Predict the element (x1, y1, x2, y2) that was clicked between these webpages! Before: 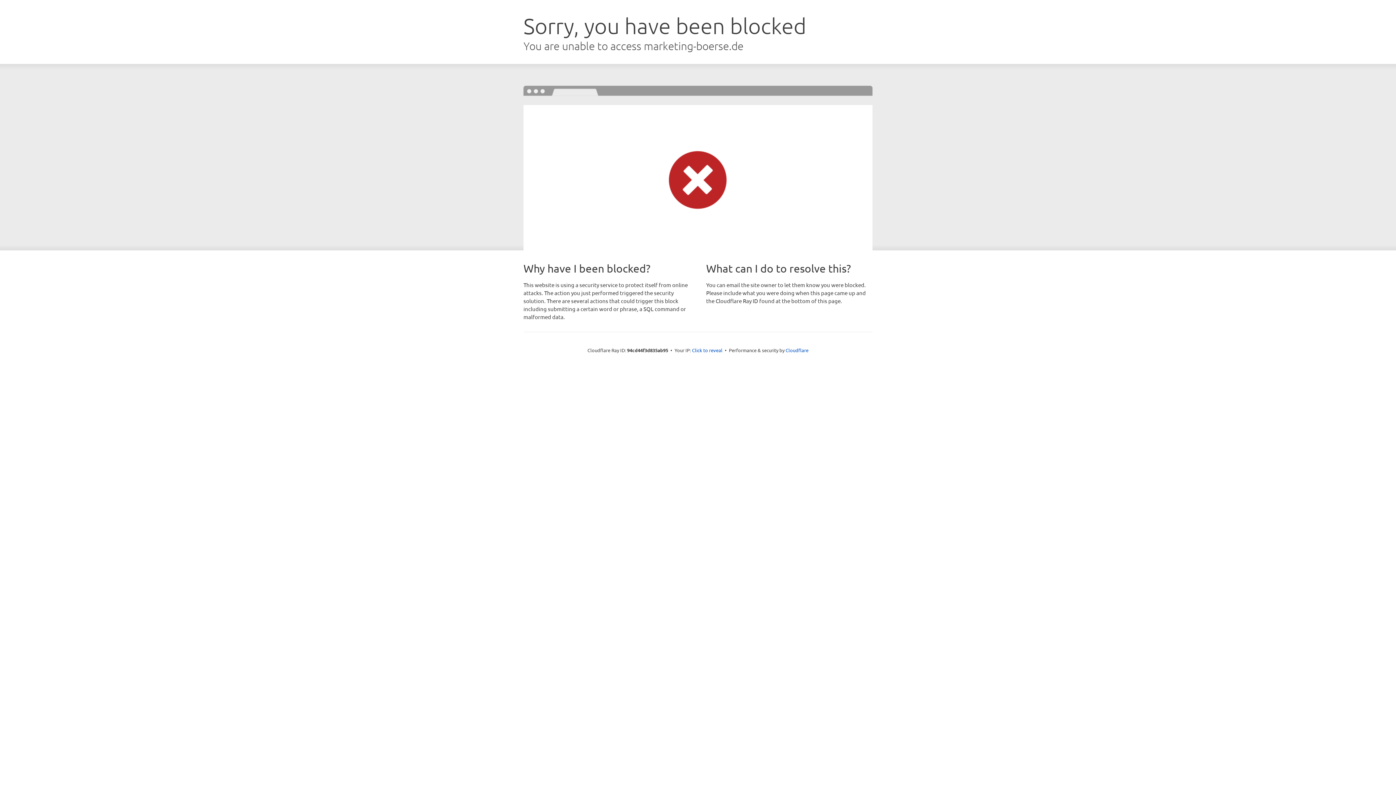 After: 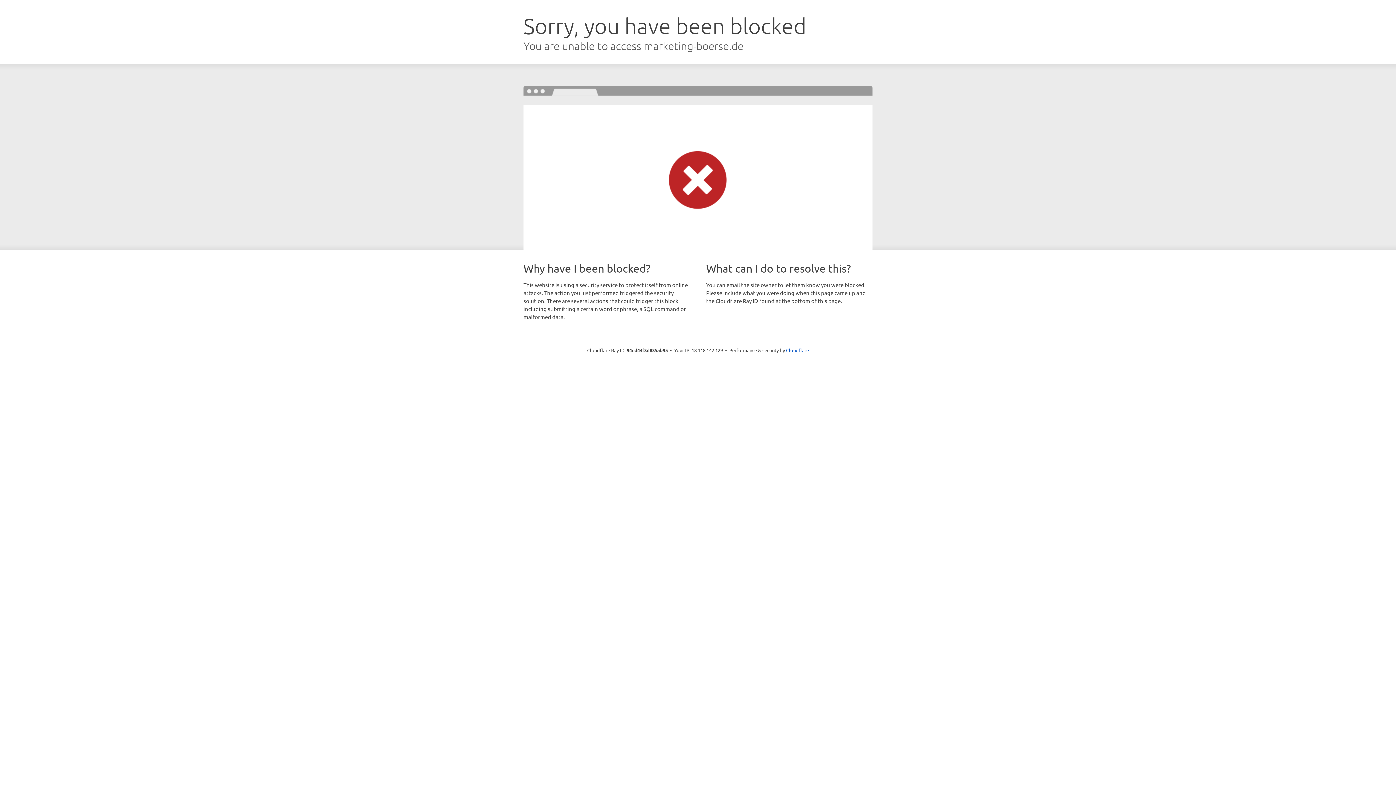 Action: bbox: (692, 346, 722, 353) label: Click to reveal